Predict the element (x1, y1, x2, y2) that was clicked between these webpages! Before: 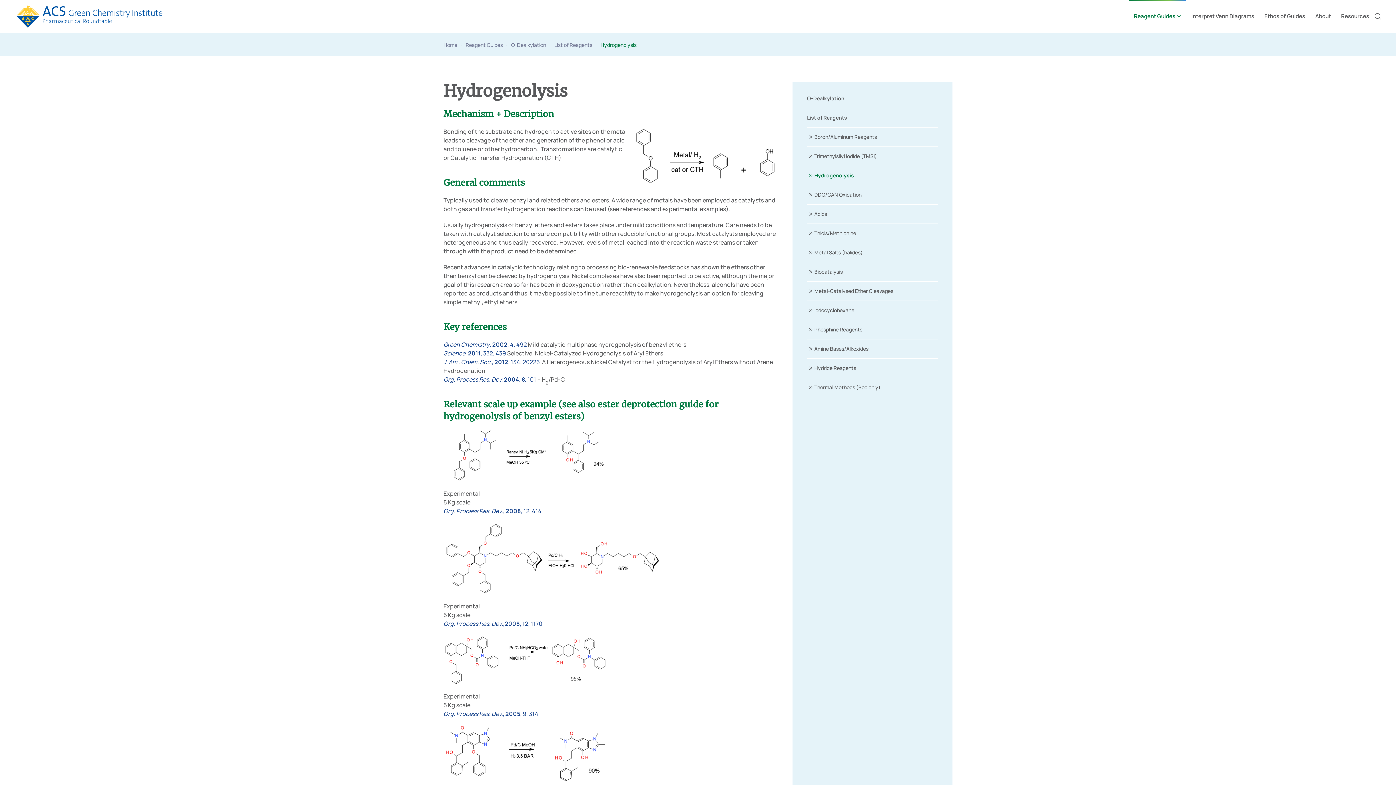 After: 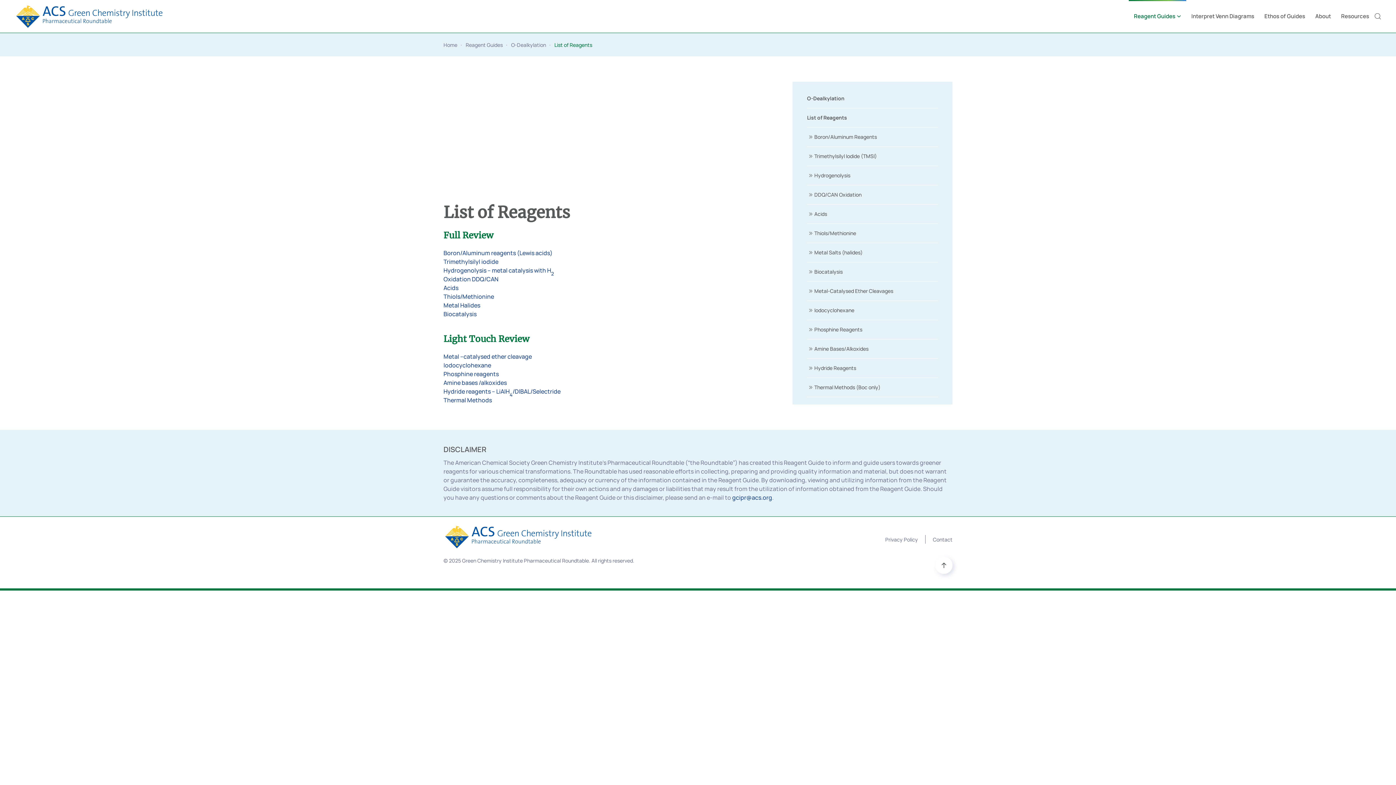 Action: label: List of Reagents bbox: (554, 41, 592, 48)